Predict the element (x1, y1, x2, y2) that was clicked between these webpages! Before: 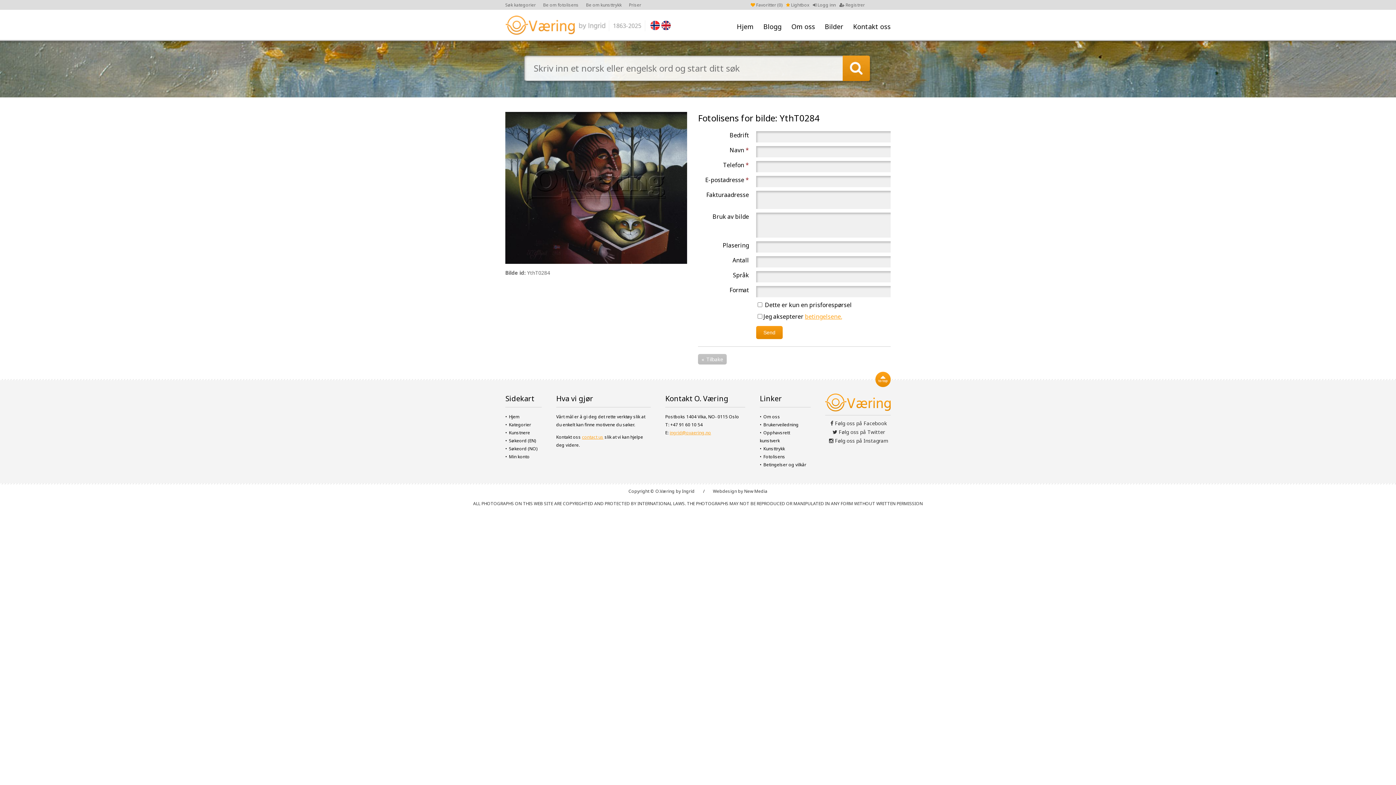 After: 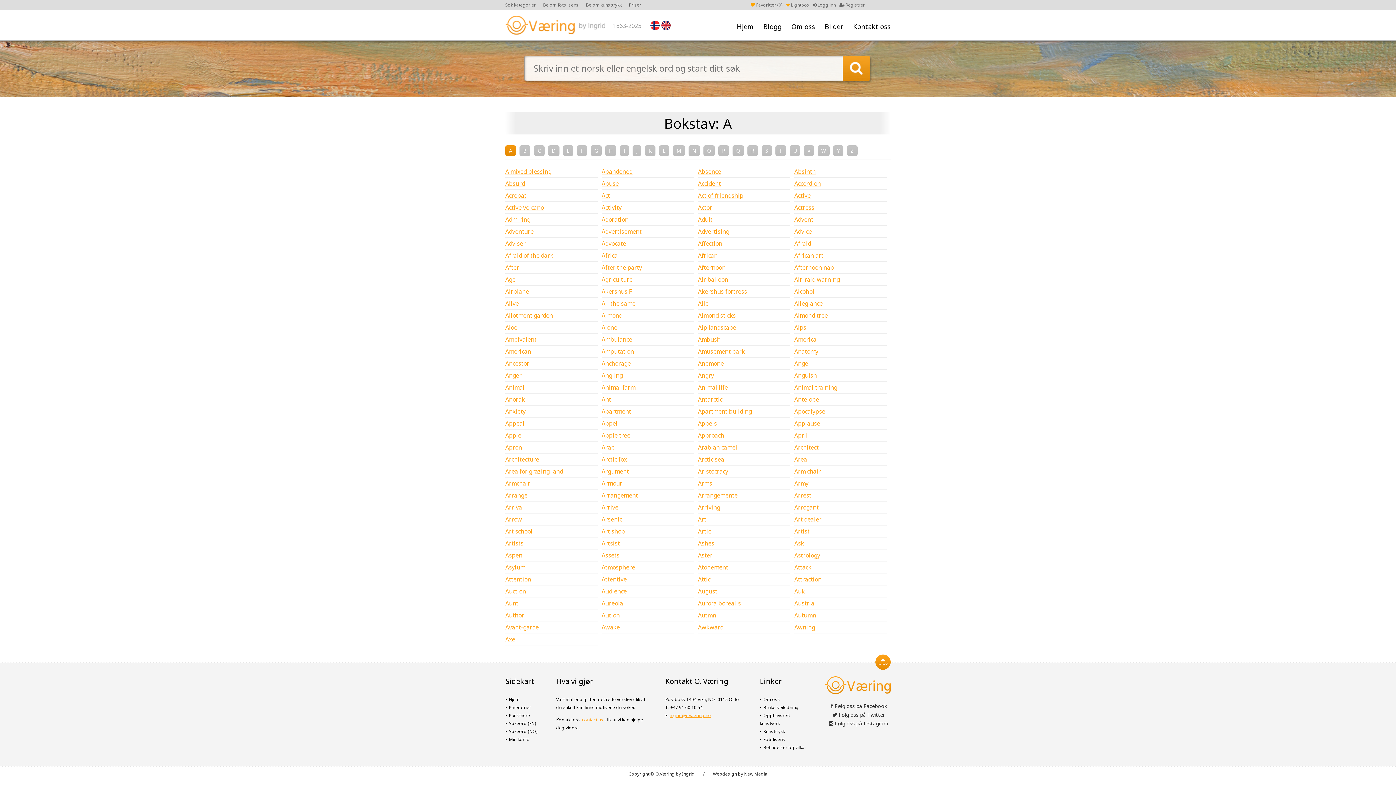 Action: bbox: (505, 437, 536, 444) label: Søkeord (EN)